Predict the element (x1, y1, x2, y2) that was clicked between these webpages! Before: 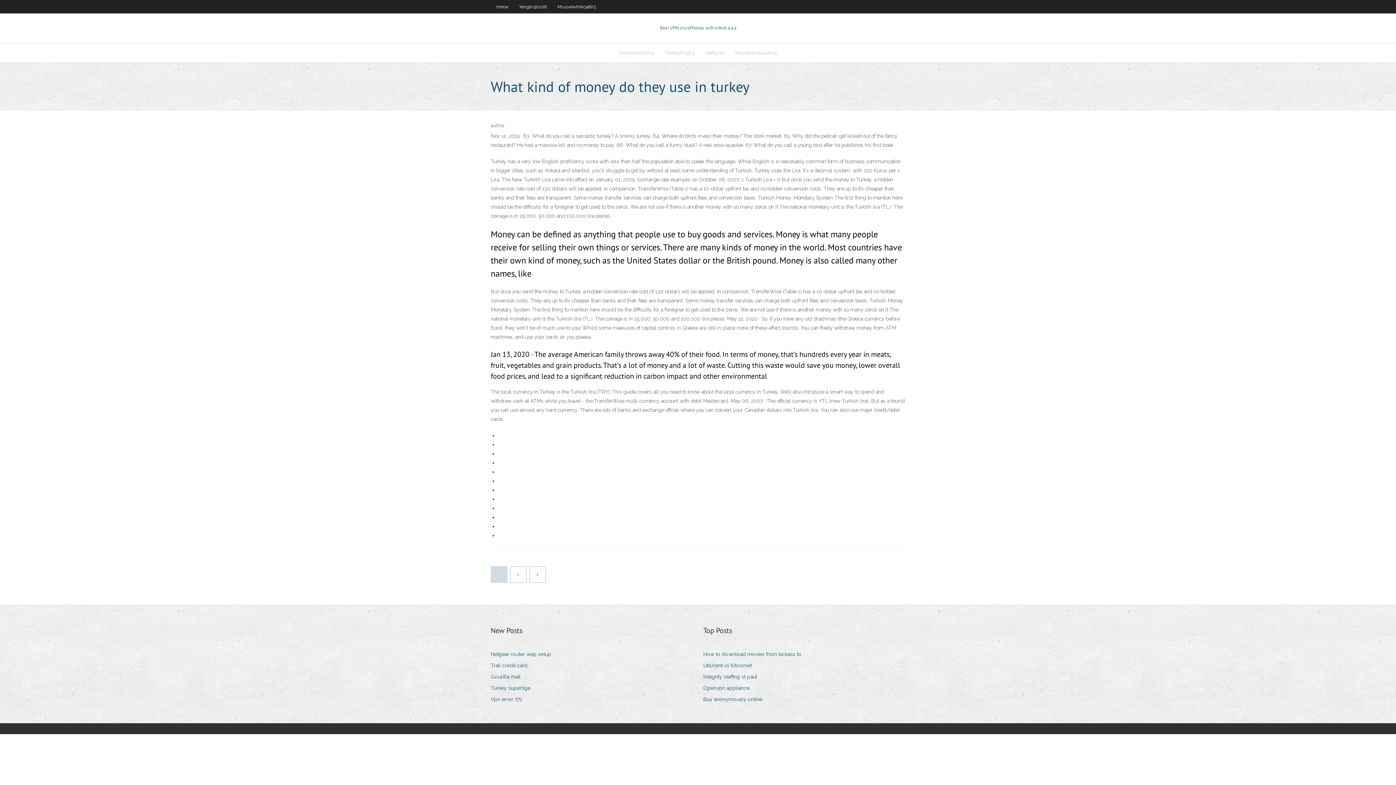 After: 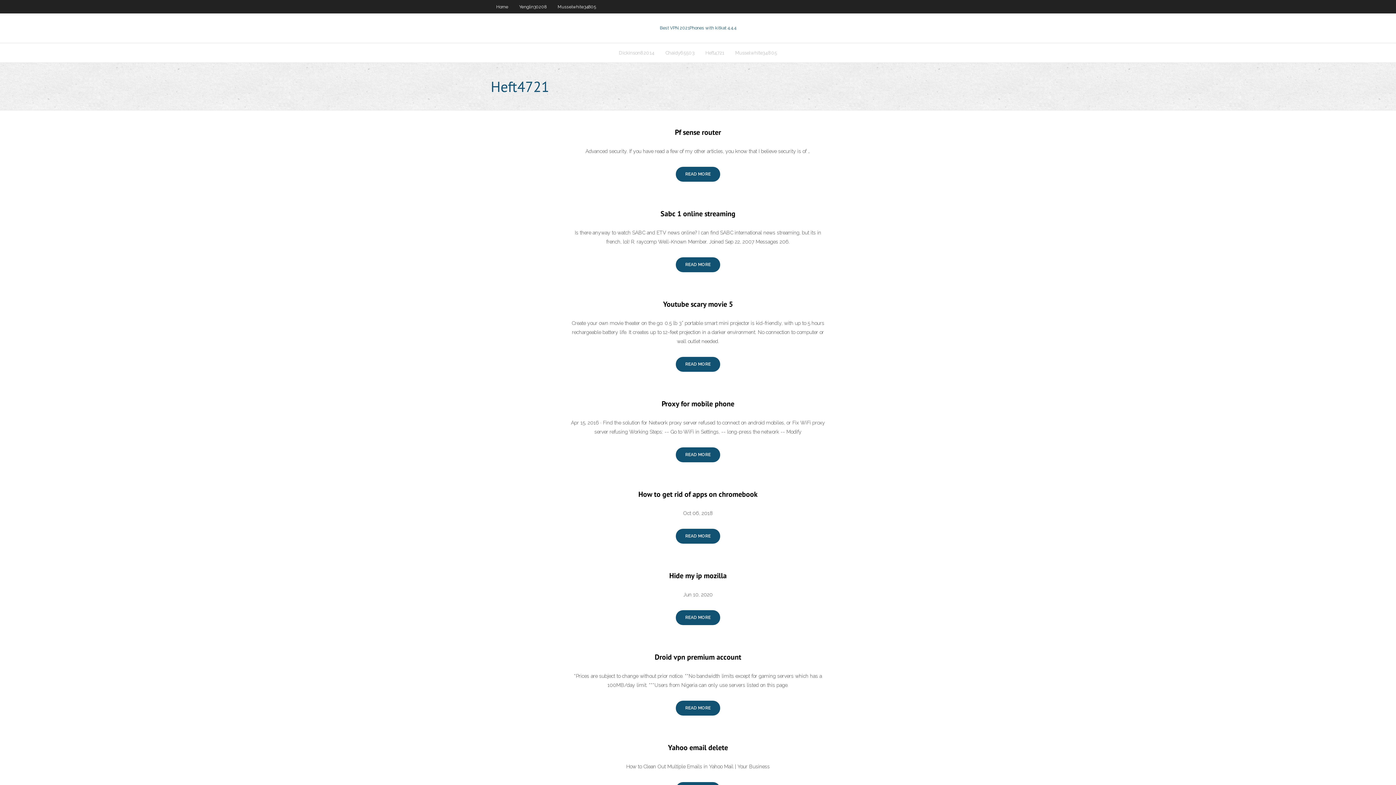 Action: label: Heft4721 bbox: (700, 43, 730, 62)